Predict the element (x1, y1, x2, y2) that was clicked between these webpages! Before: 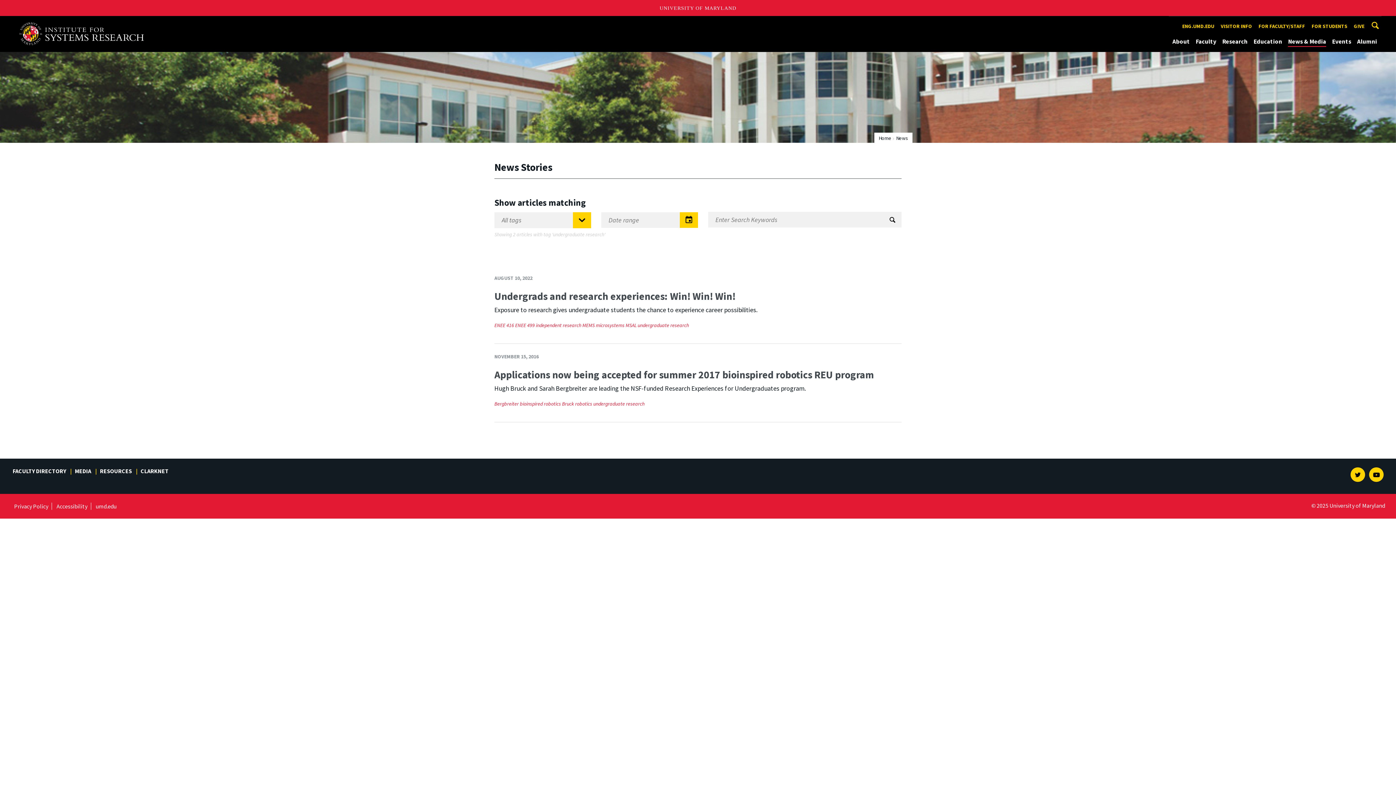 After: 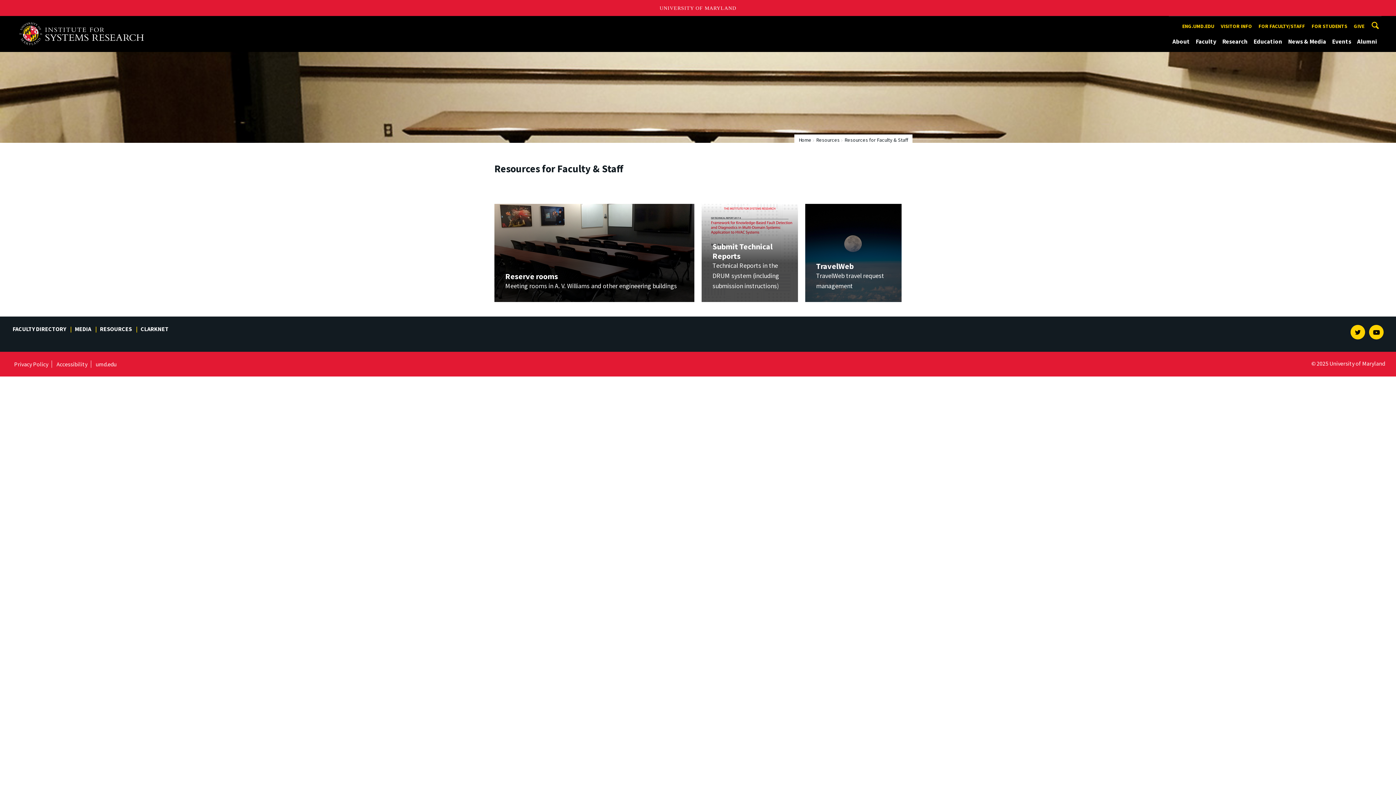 Action: bbox: (1256, 20, 1308, 32) label: FOR FACULTY/STAFF